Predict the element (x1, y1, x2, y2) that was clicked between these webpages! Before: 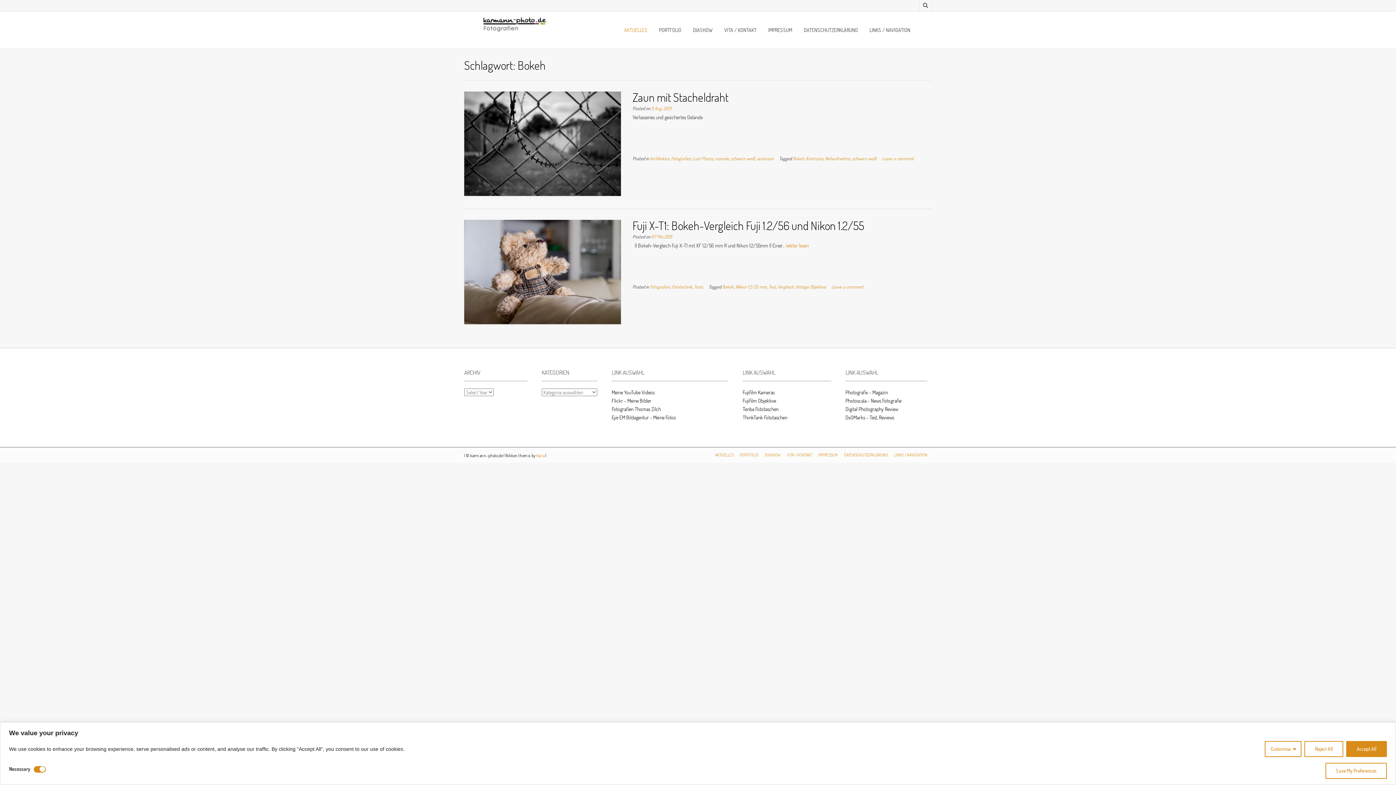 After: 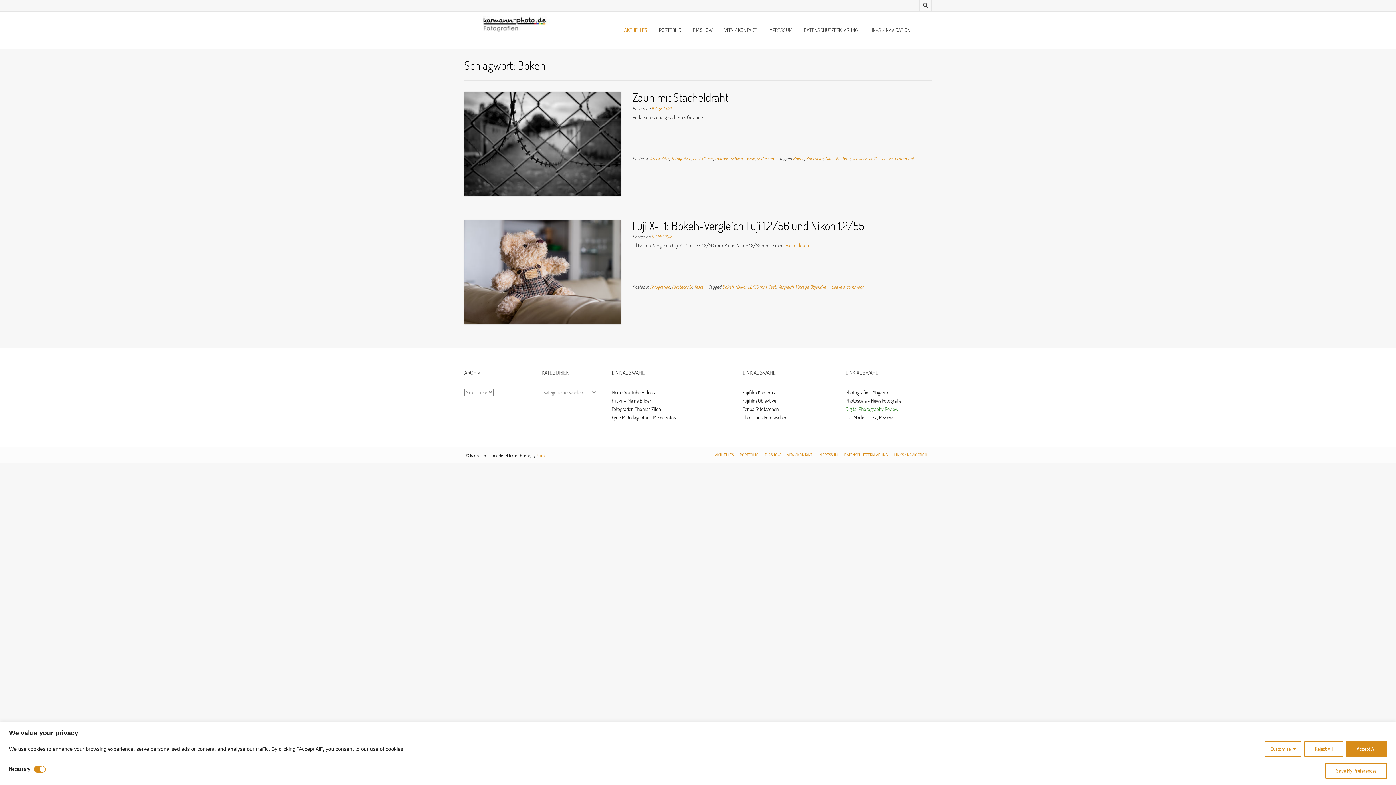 Action: bbox: (845, 406, 898, 412) label: Digital Photography Review